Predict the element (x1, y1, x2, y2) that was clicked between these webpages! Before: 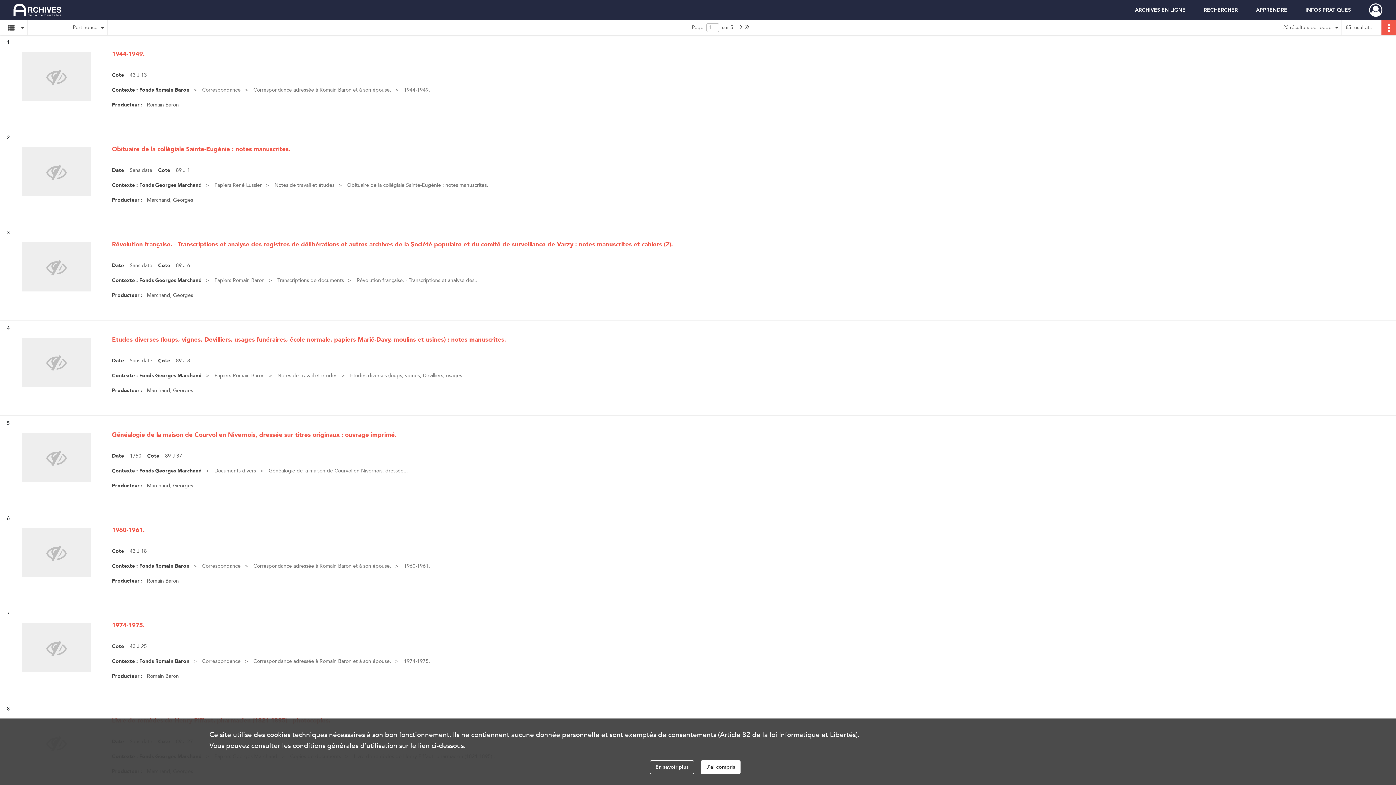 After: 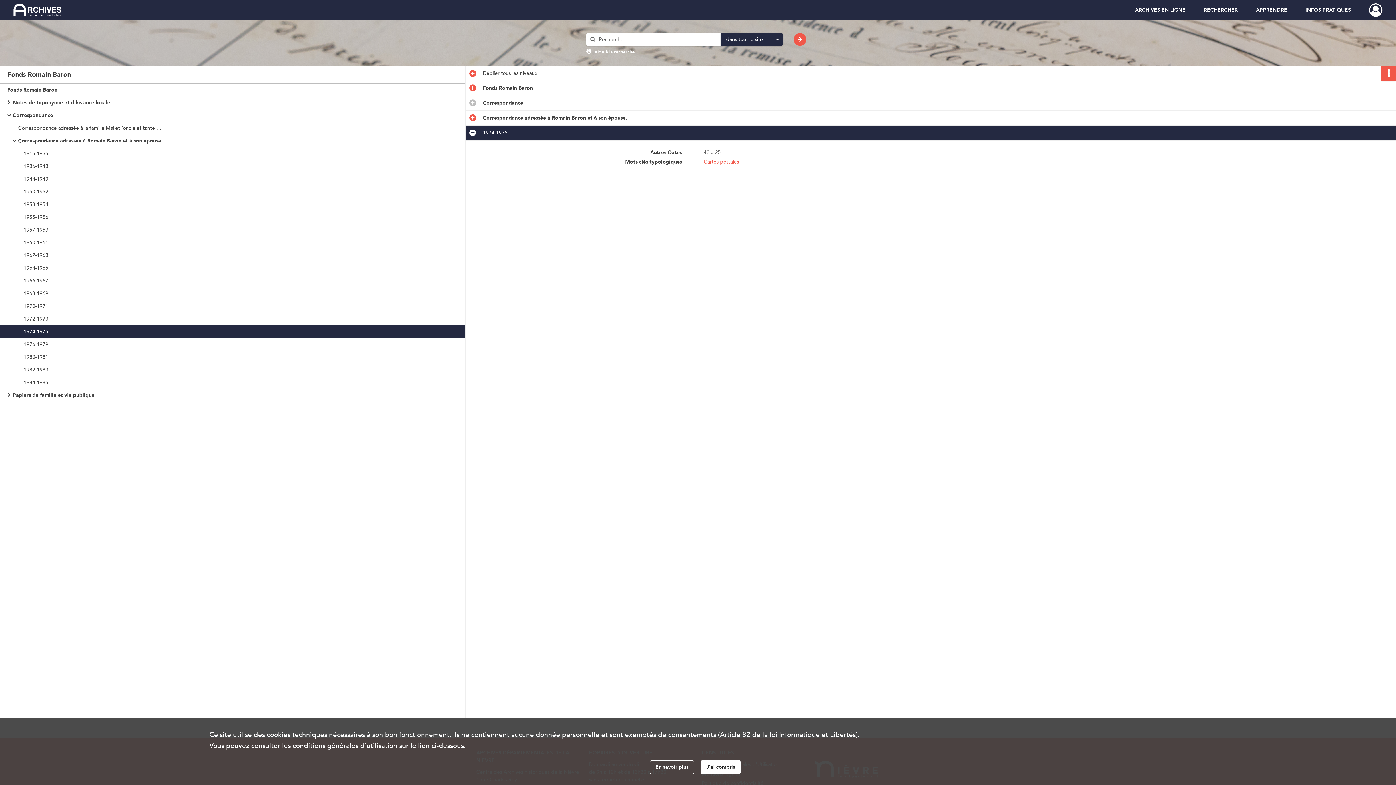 Action: label: 1974-1975. bbox: (112, 614, 1374, 644)